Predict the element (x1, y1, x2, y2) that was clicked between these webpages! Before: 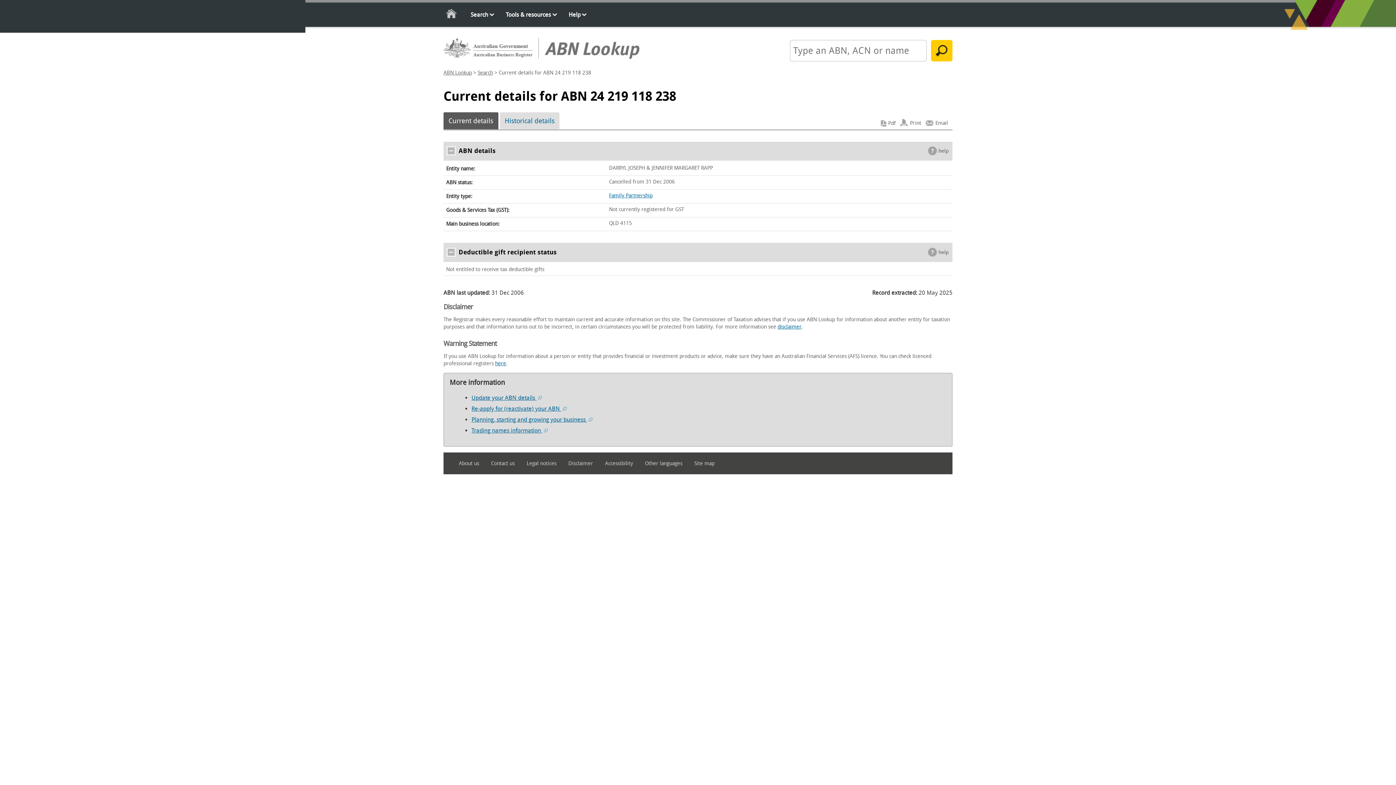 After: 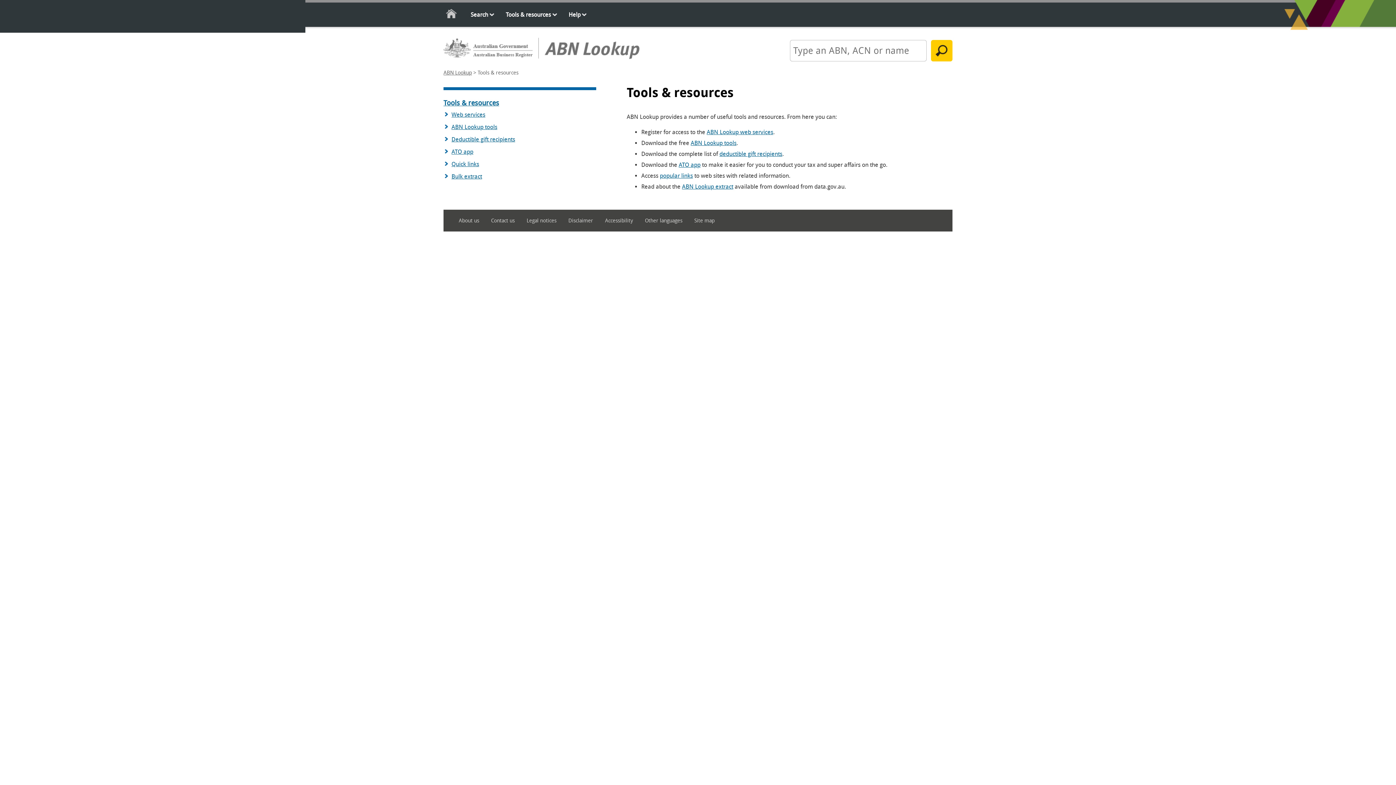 Action: bbox: (496, 6, 558, 24) label: Tools & resources